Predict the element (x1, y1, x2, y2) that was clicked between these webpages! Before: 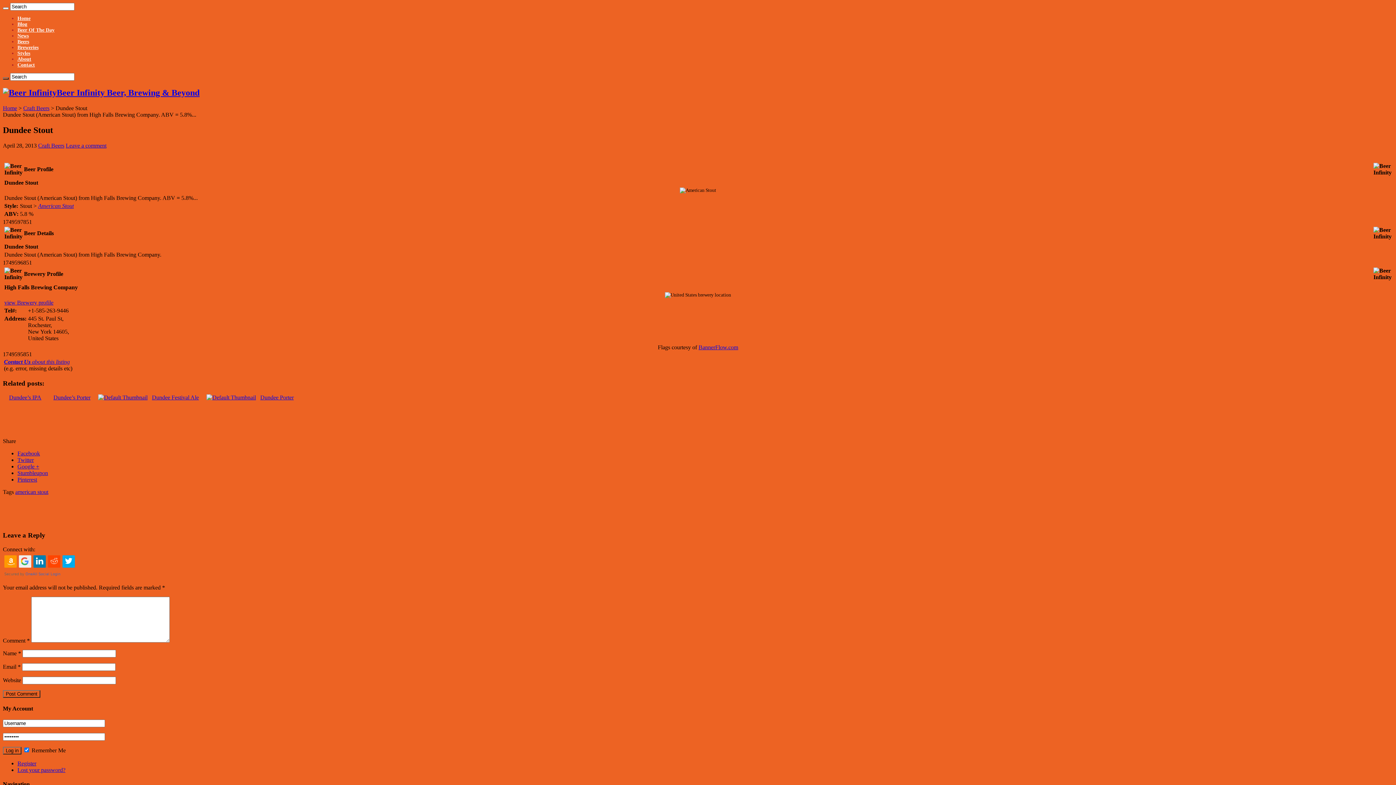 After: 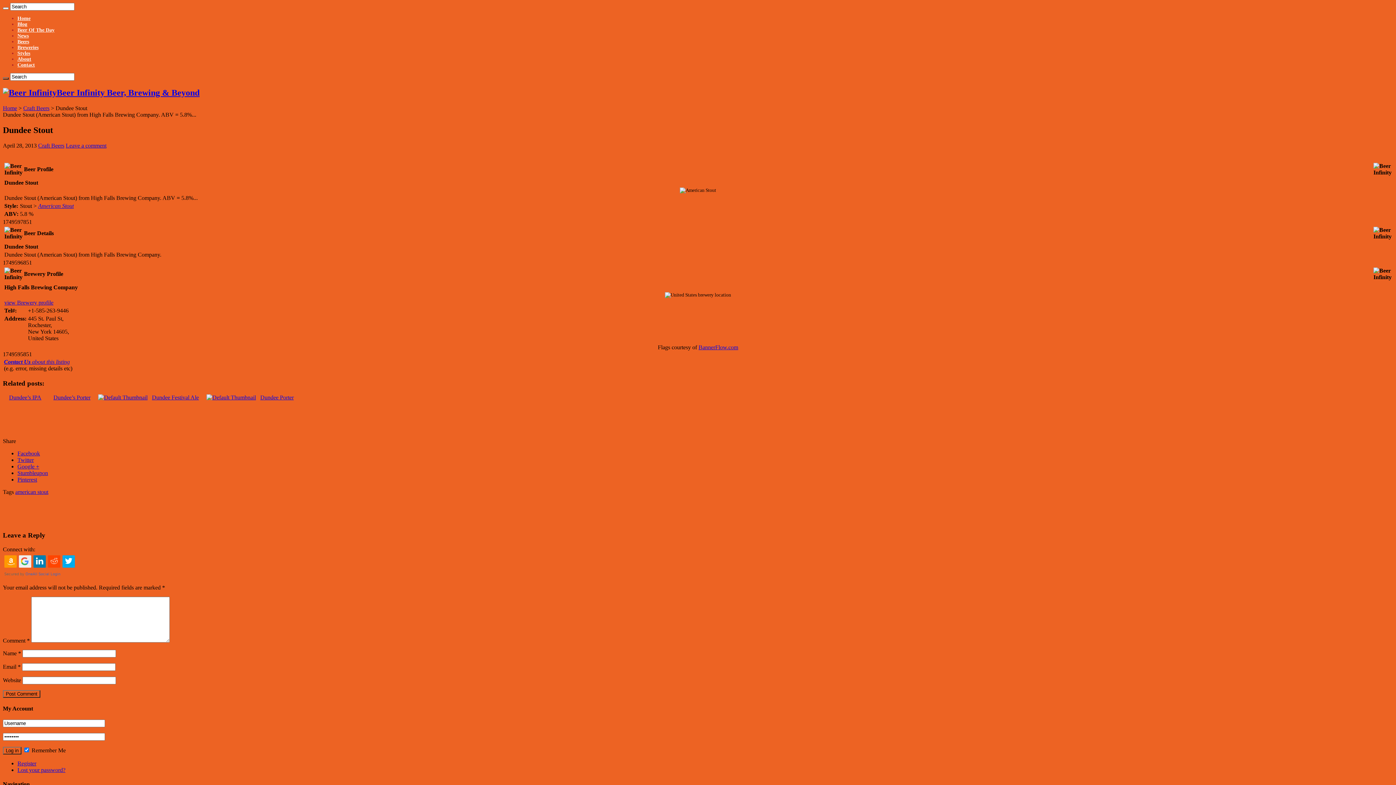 Action: bbox: (17, 470, 48, 476) label: Stumbleupon